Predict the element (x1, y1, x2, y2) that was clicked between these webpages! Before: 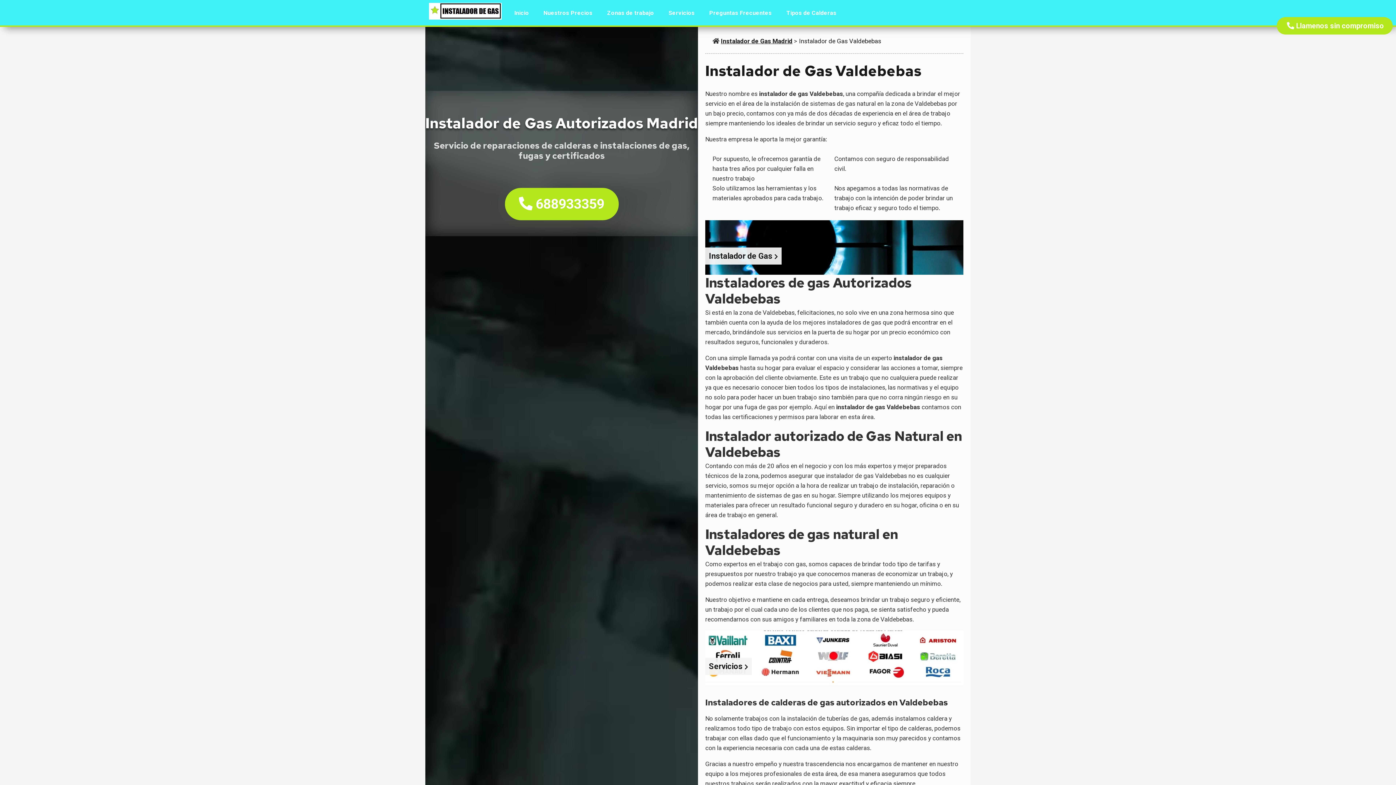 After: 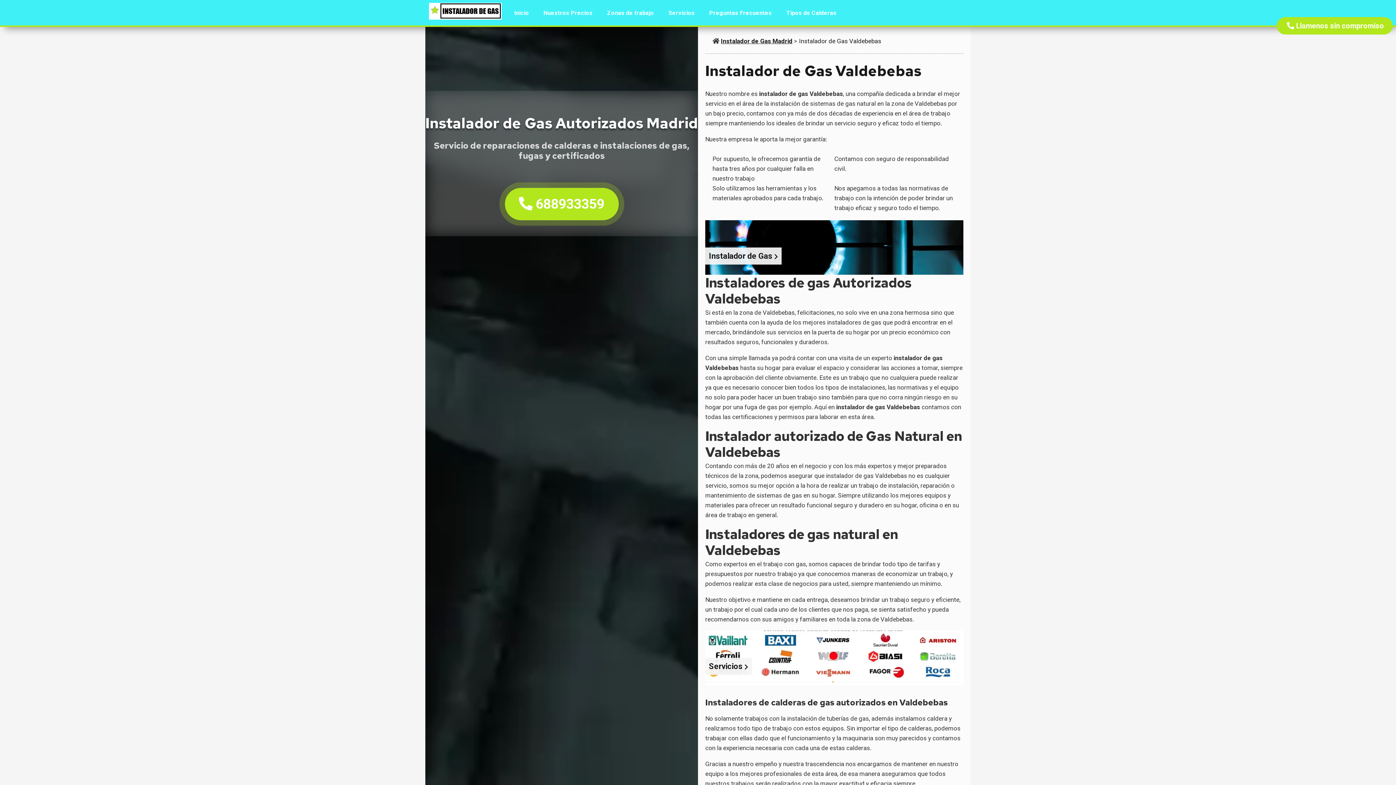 Action: bbox: (504, 188, 618, 220) label:  688933359